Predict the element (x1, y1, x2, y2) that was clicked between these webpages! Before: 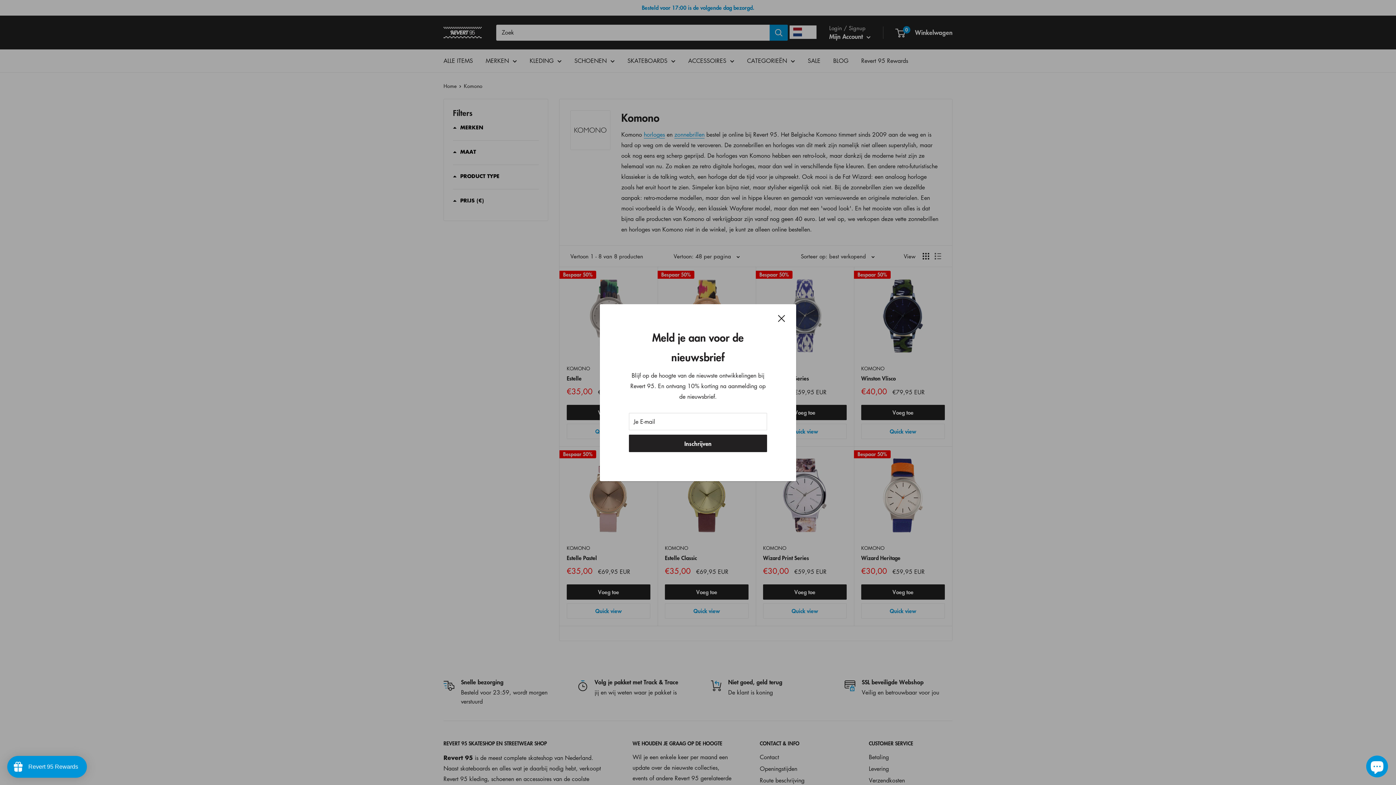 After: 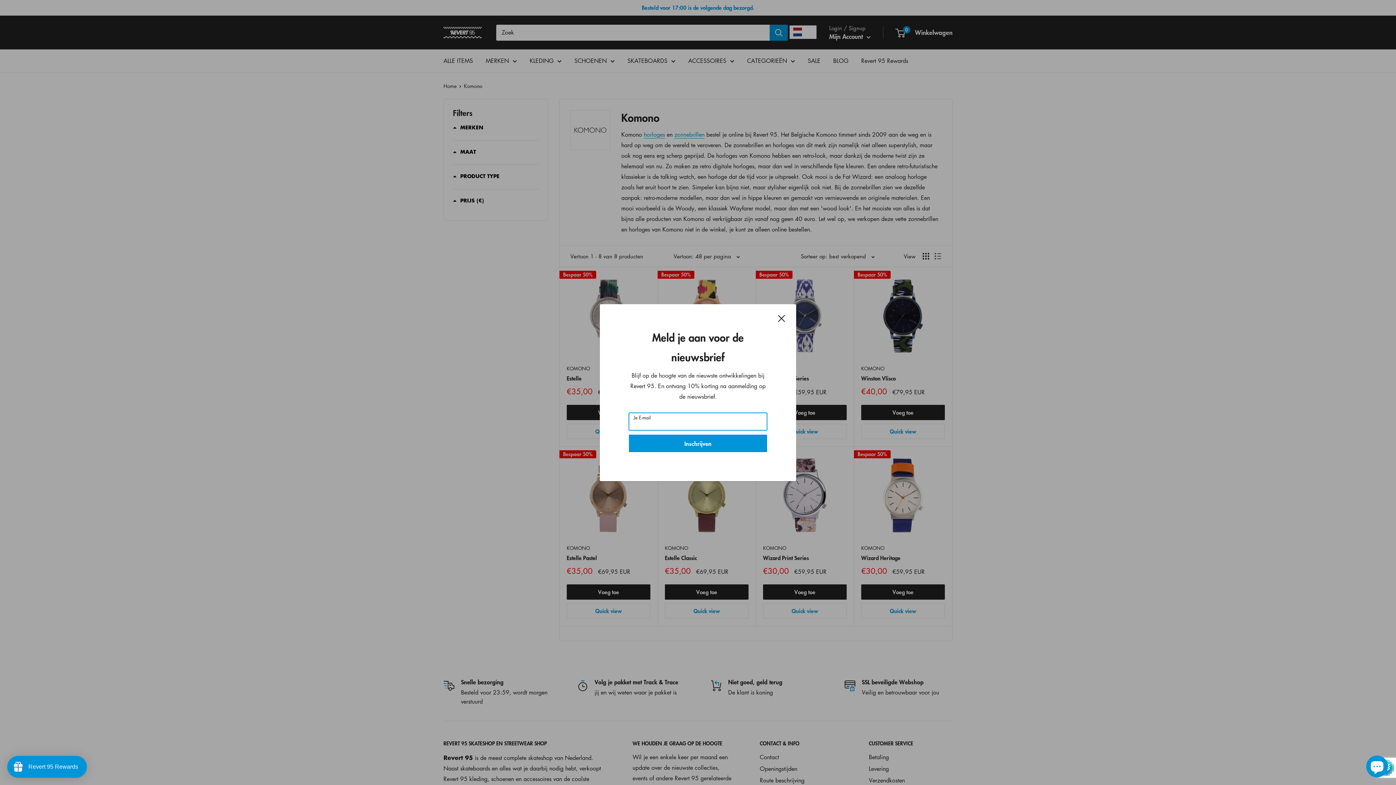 Action: label: Inschrijven bbox: (629, 434, 767, 452)